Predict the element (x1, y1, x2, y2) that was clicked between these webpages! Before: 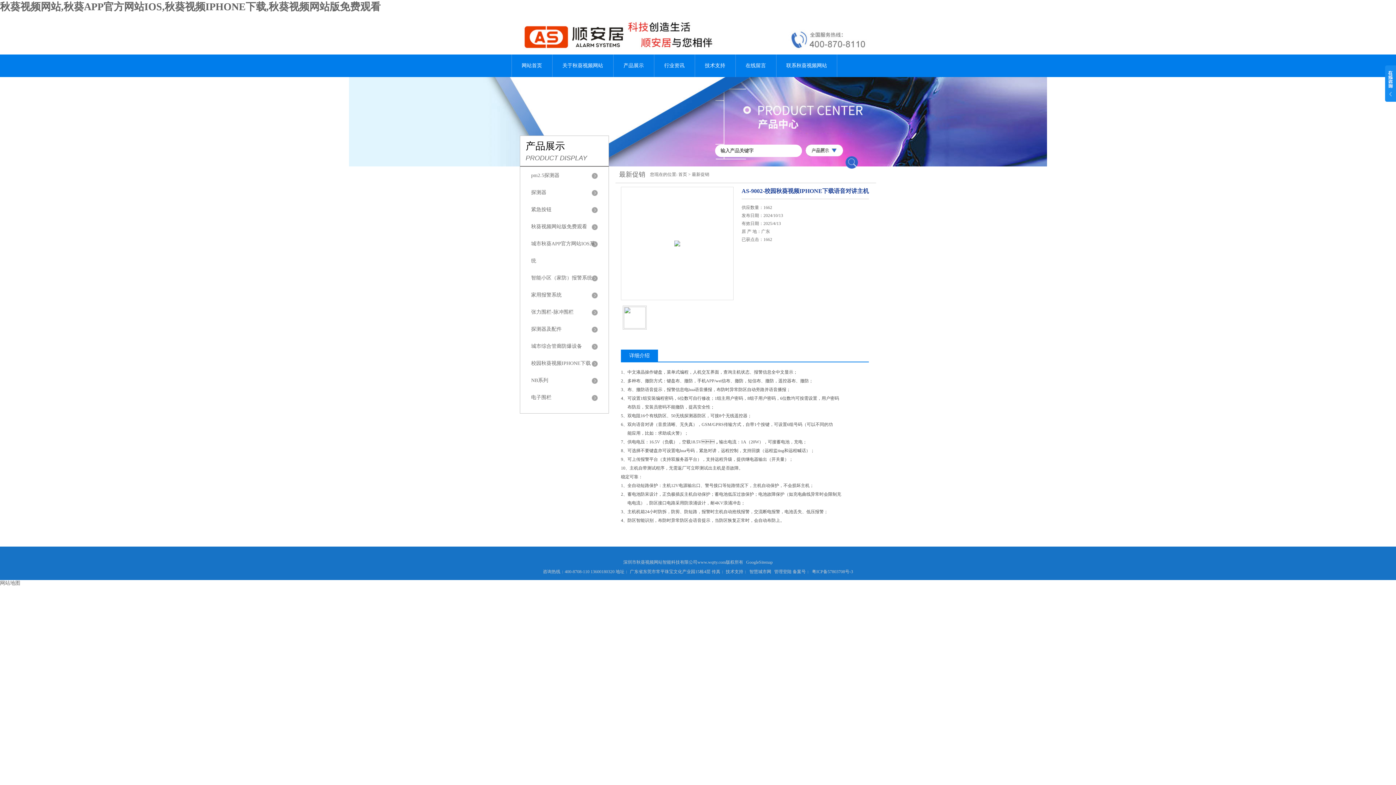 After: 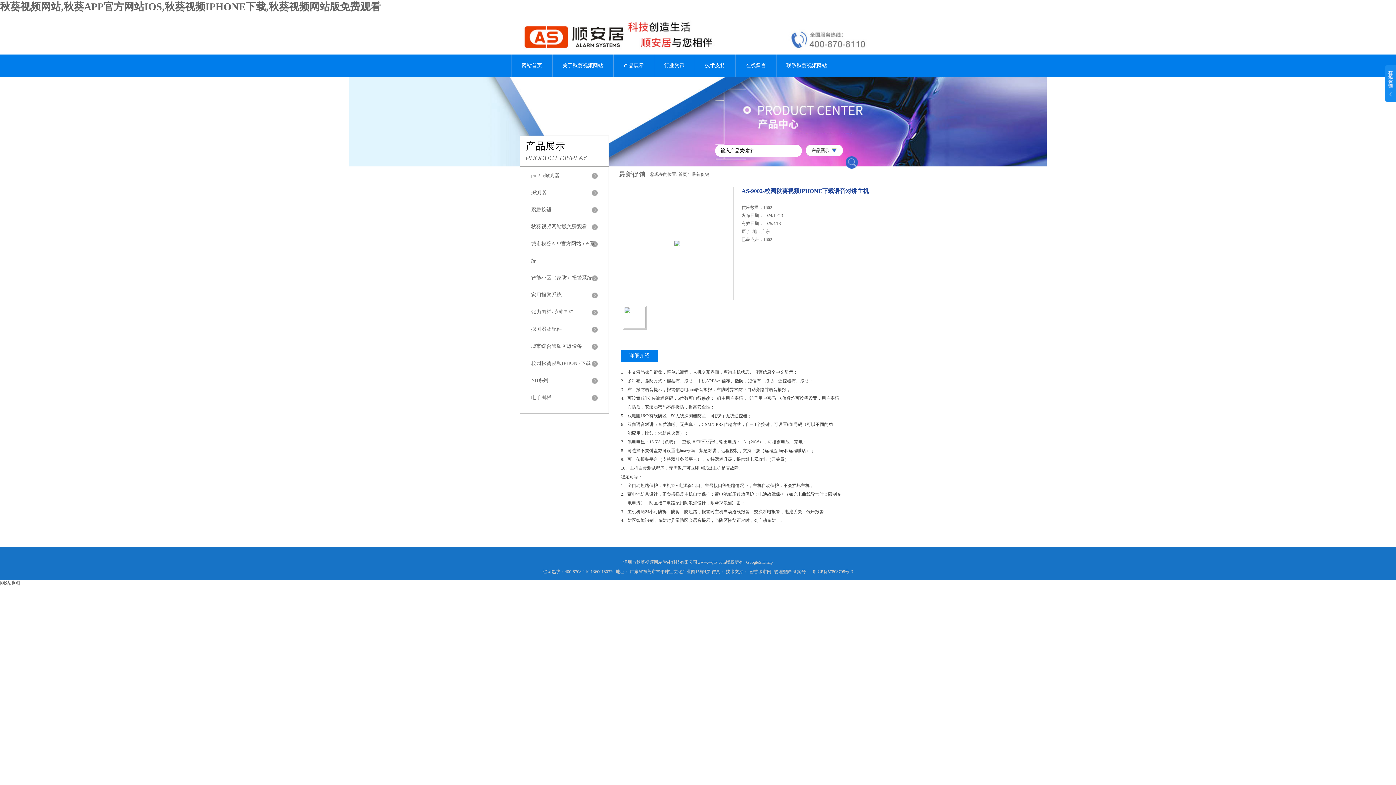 Action: bbox: (674, 169, 680, 293)